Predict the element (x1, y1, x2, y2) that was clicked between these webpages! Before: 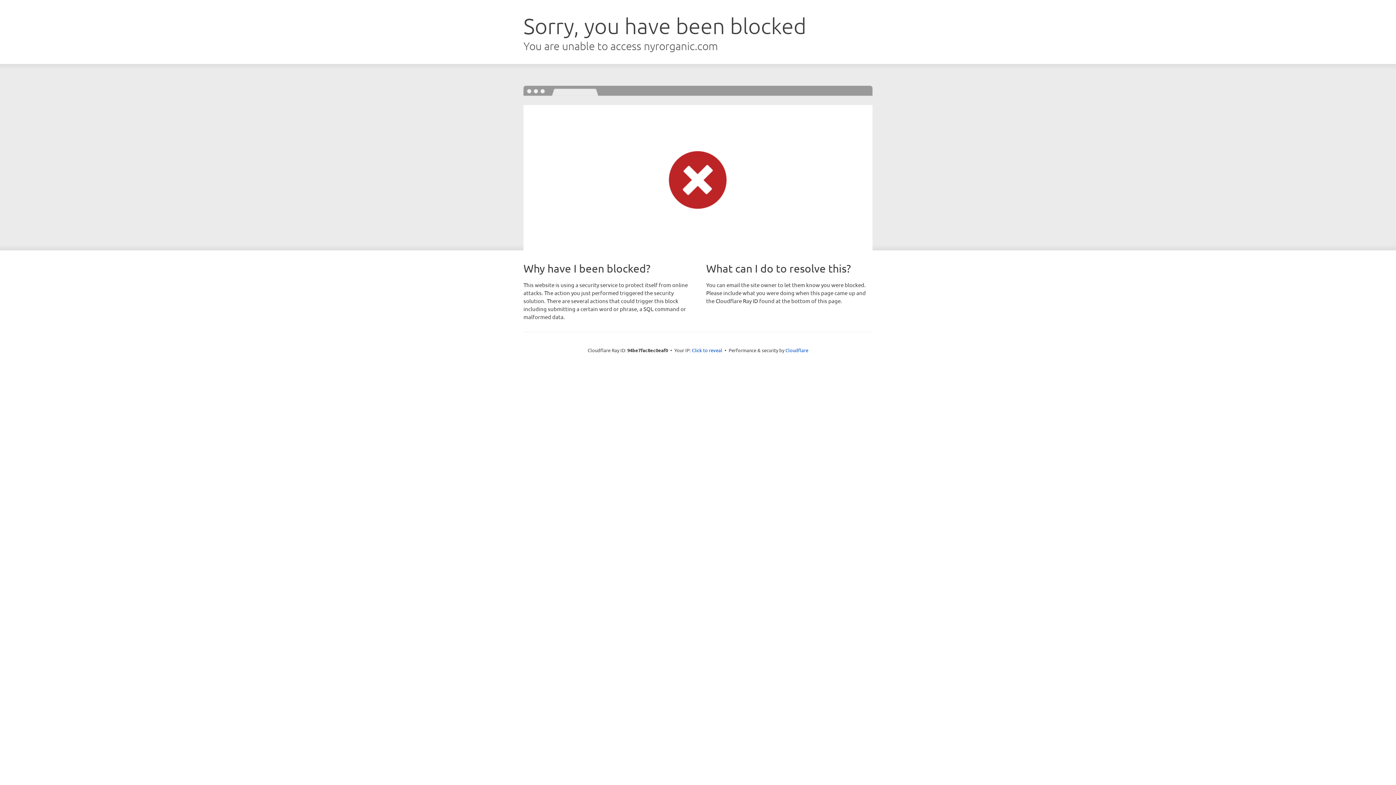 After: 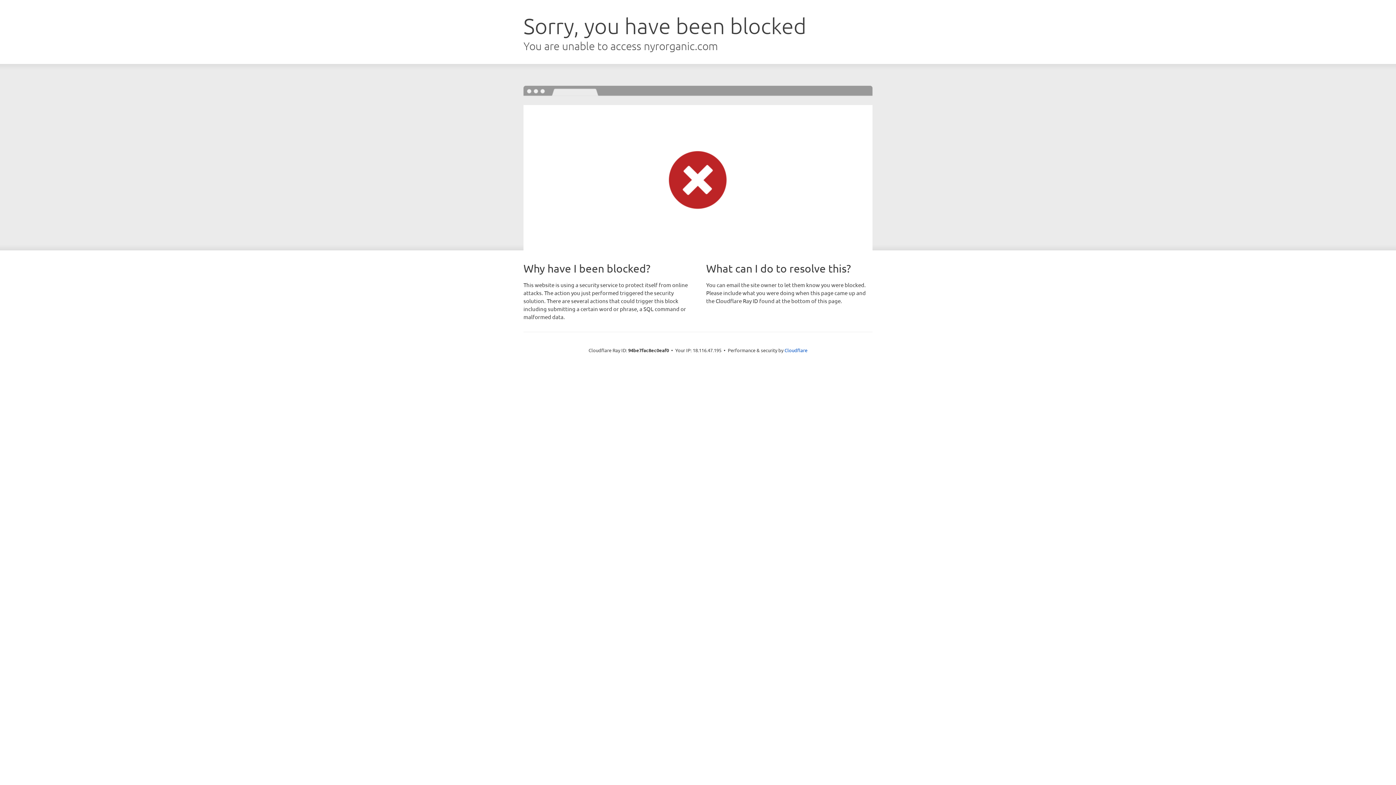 Action: bbox: (692, 346, 722, 353) label: Click to reveal